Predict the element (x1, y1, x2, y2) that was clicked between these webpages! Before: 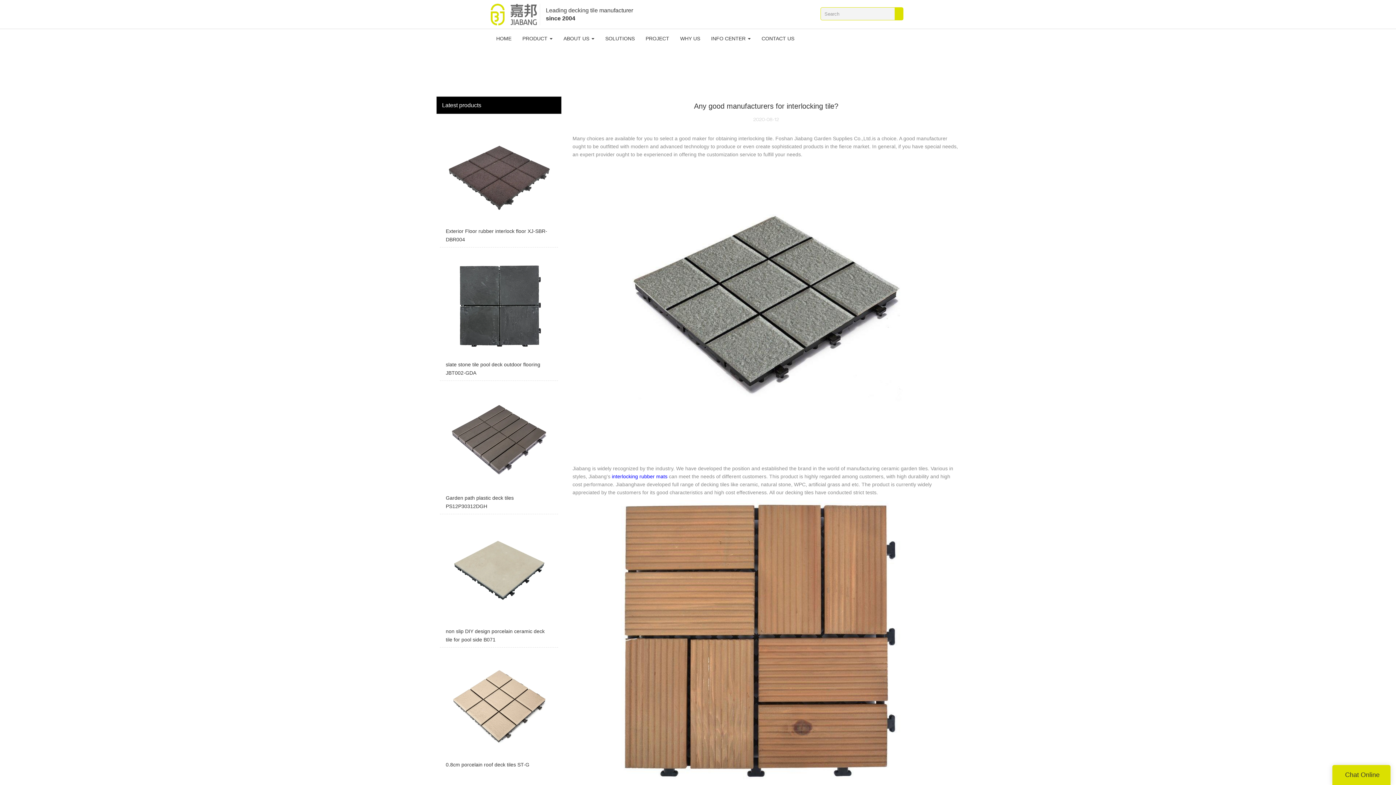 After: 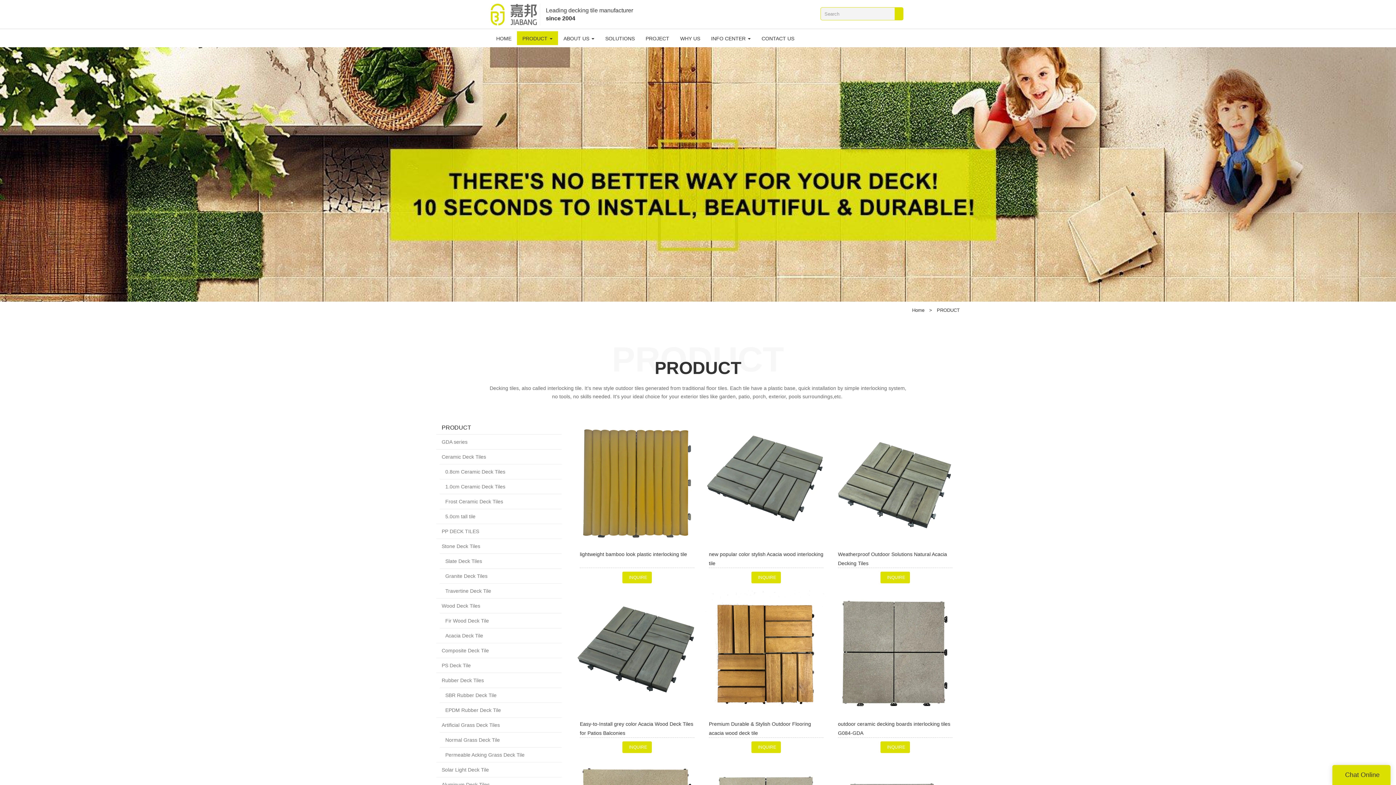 Action: bbox: (517, 31, 558, 45) label: PRODUCT 